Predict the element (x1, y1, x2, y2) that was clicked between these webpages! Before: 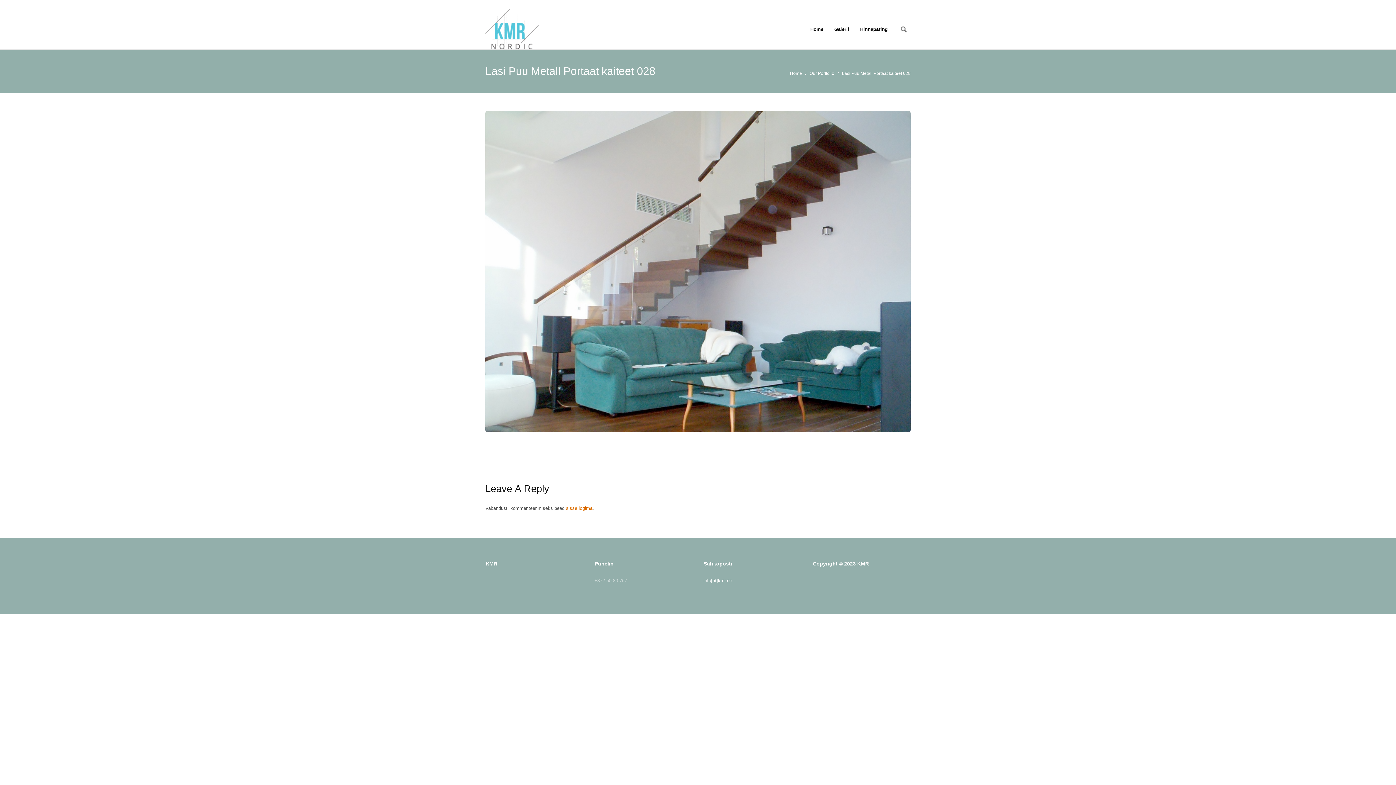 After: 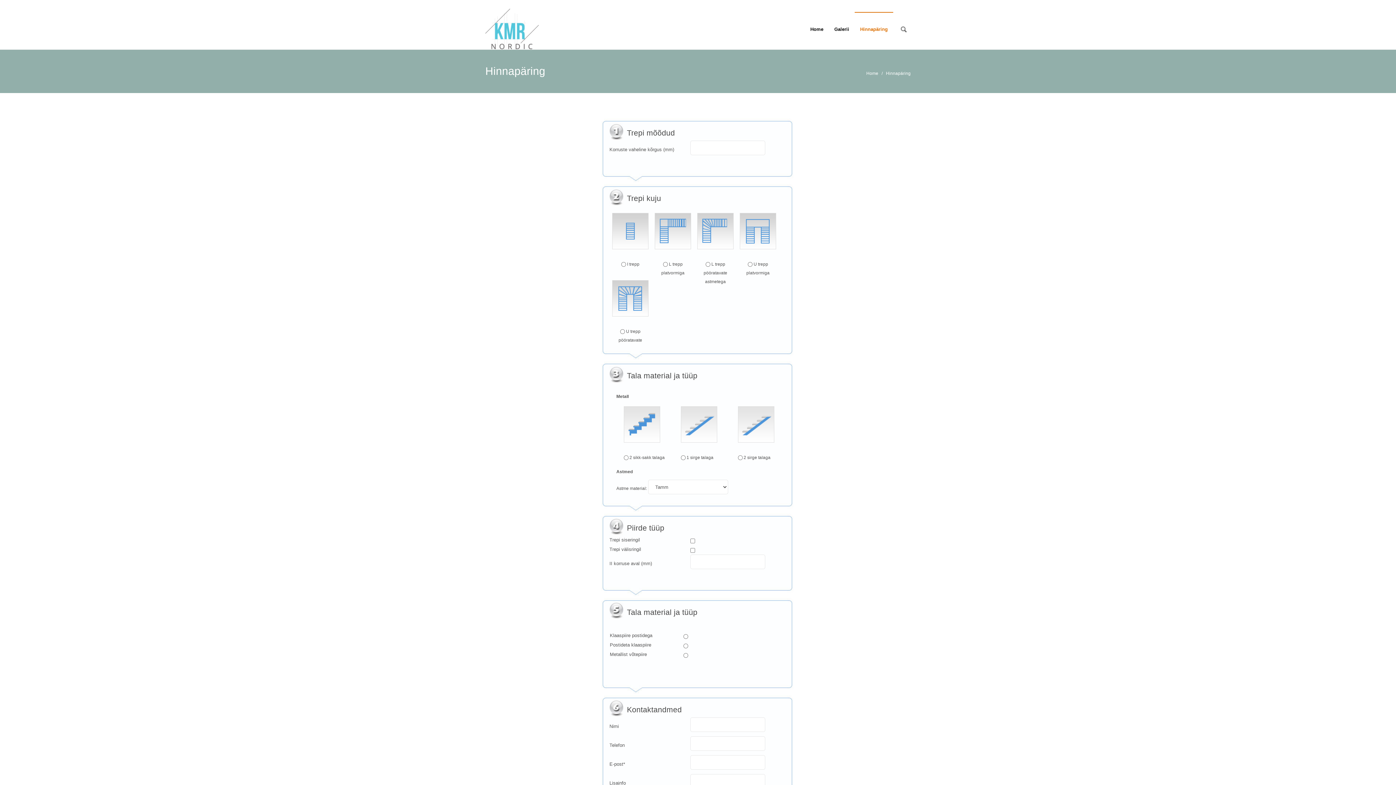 Action: bbox: (854, 12, 893, 48) label: Hinnapäring